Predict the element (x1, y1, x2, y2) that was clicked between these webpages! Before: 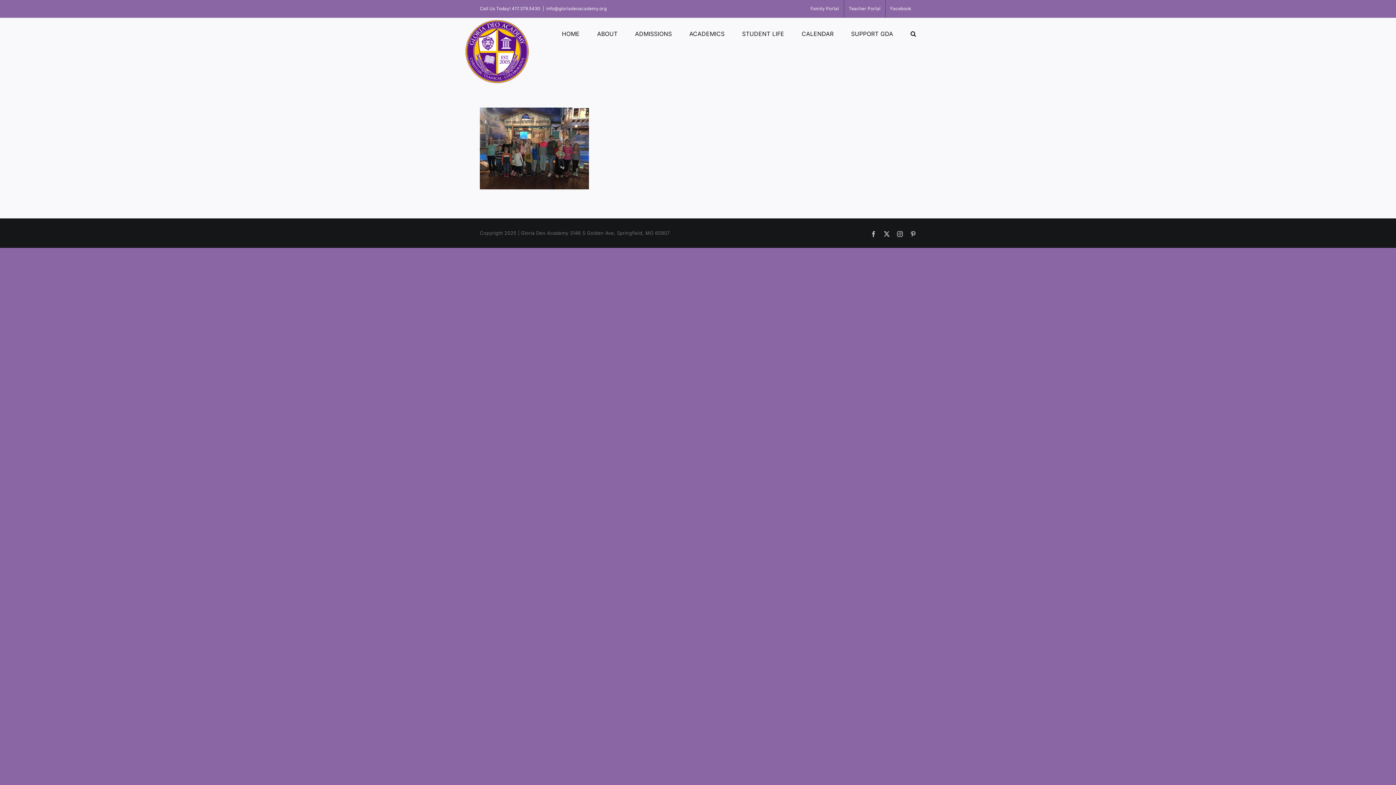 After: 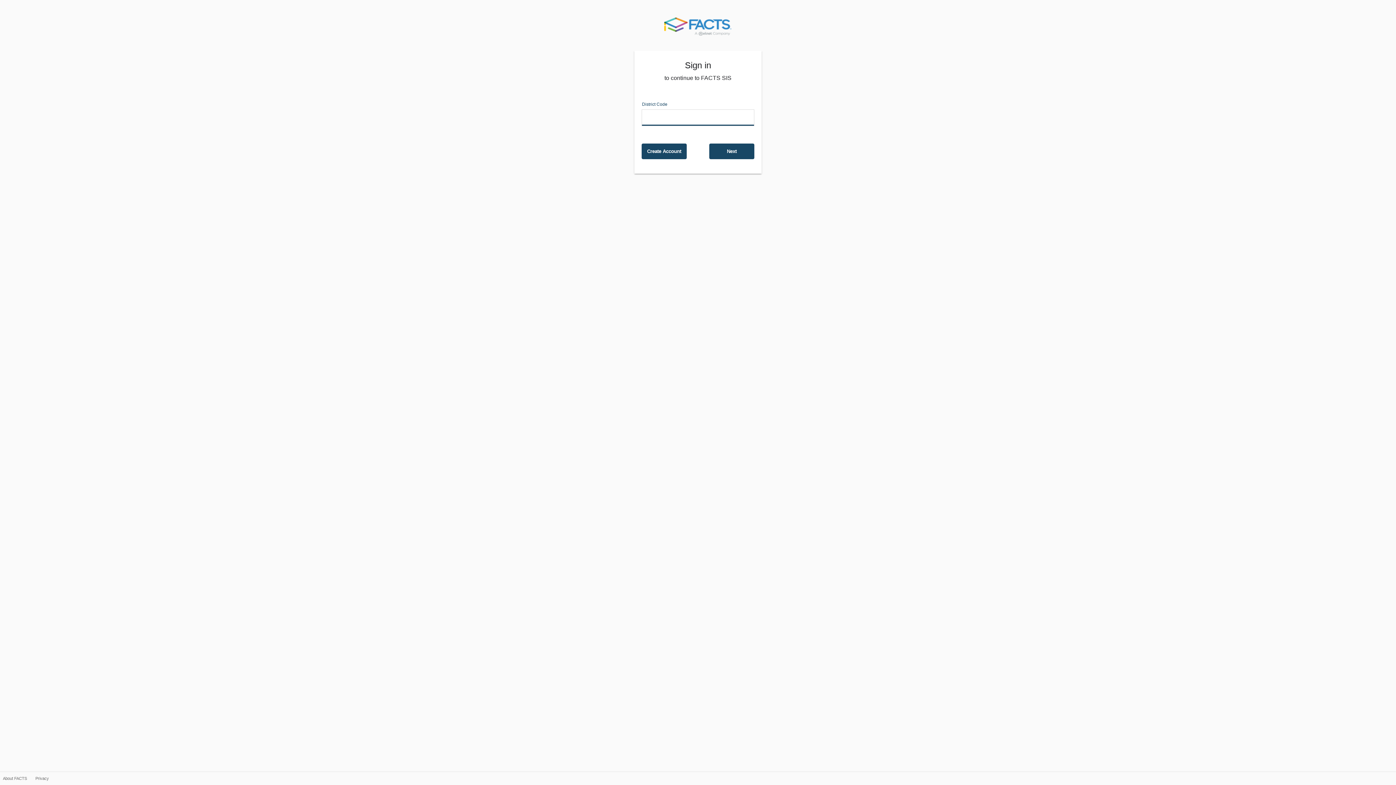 Action: bbox: (806, 0, 843, 17) label: Family Portal